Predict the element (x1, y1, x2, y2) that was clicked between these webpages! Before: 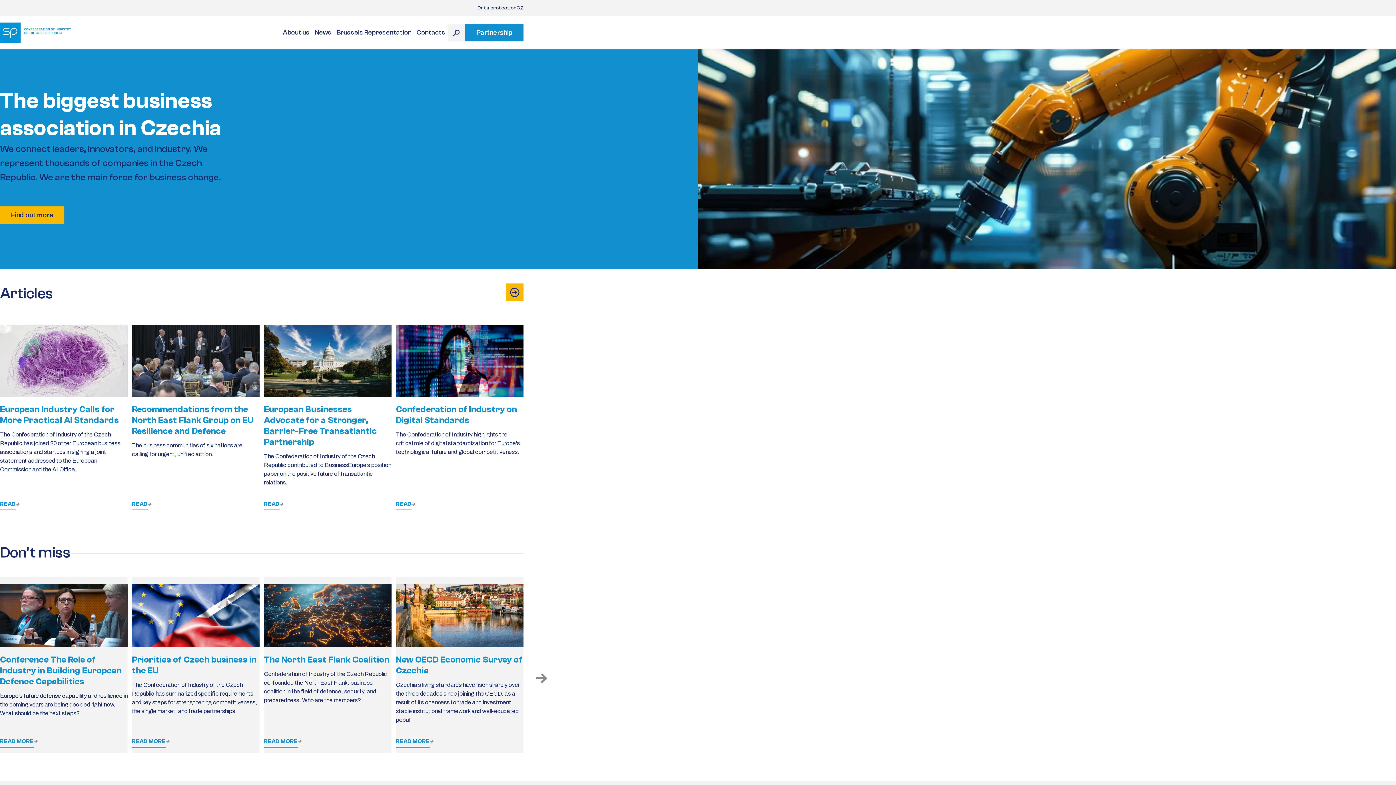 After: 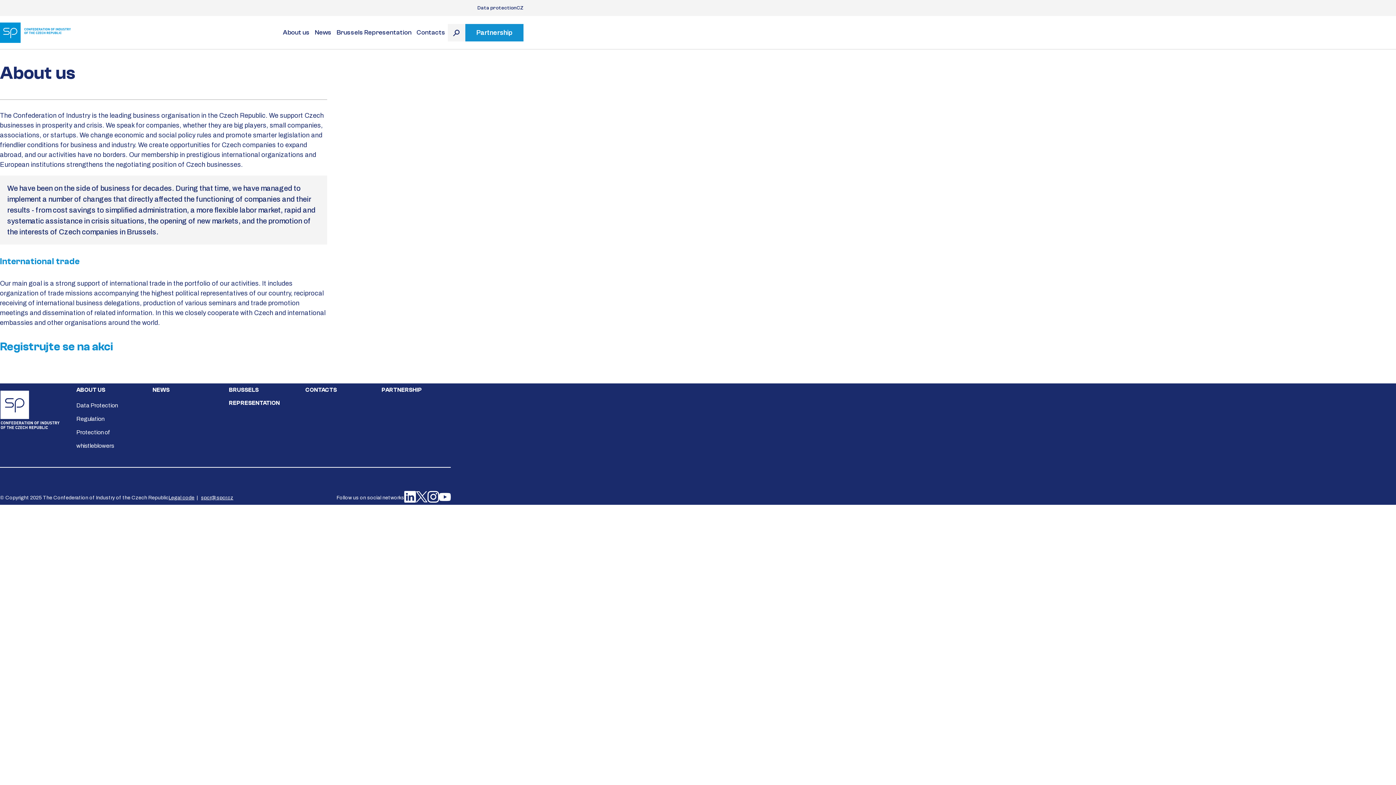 Action: bbox: (280, 16, 312, 49) label: About us